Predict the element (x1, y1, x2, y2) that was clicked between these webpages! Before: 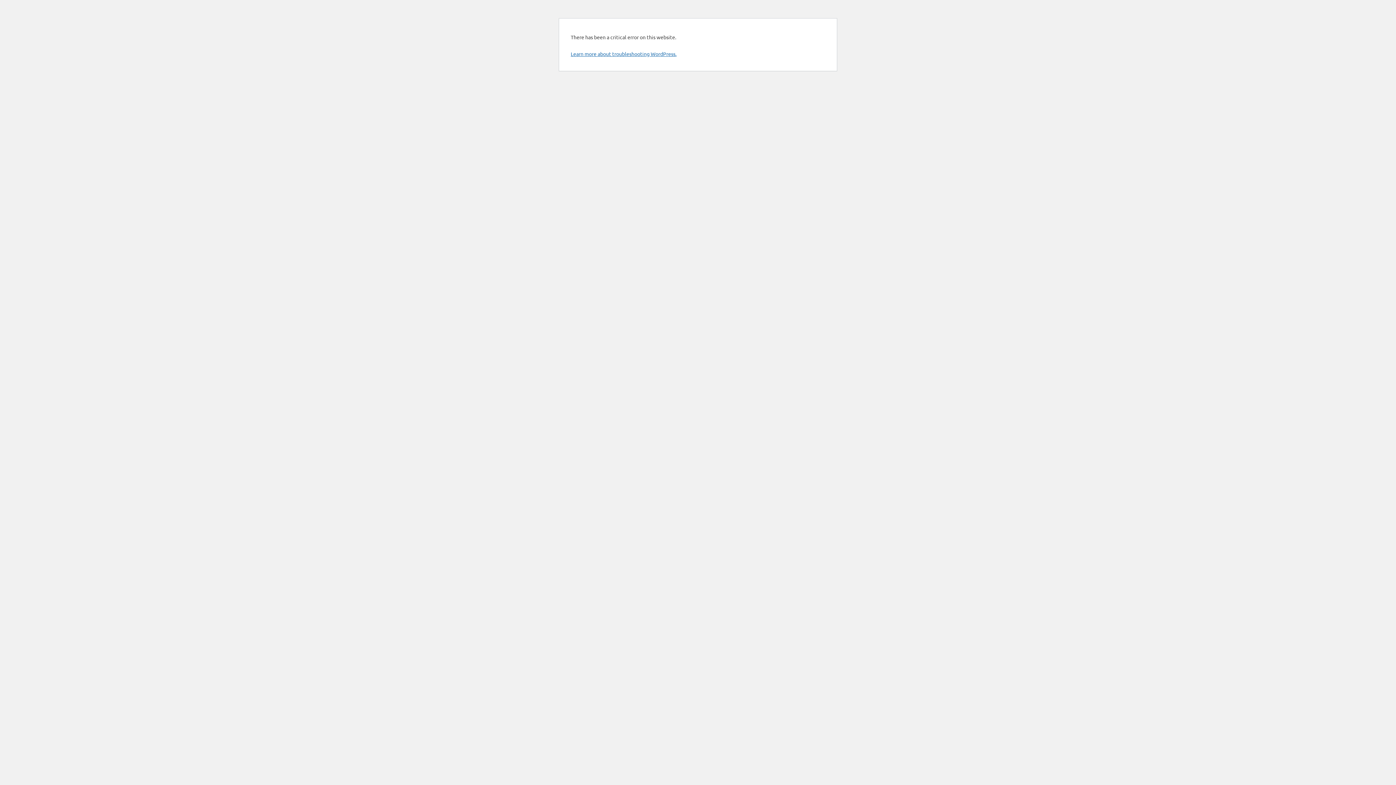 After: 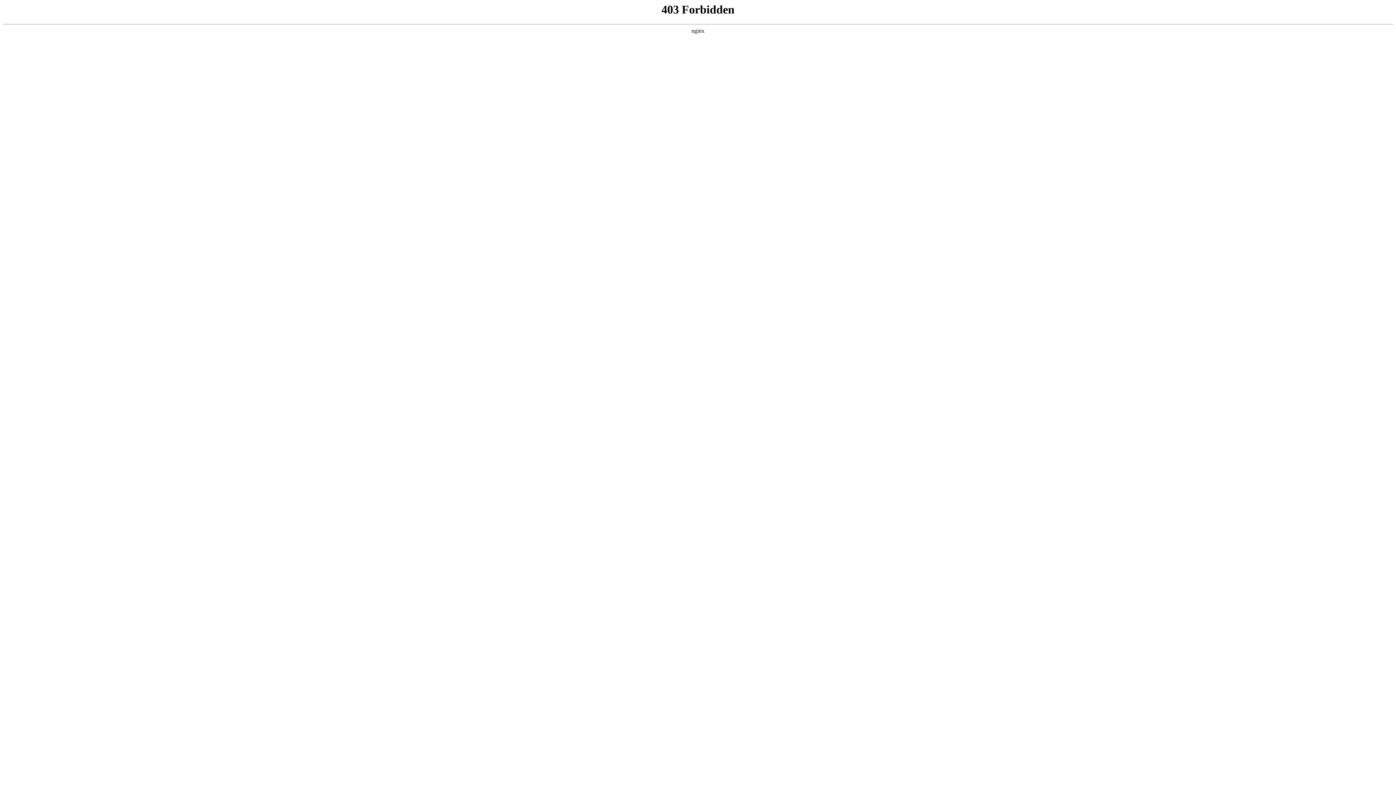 Action: bbox: (570, 50, 676, 57) label: Learn more about troubleshooting WordPress.